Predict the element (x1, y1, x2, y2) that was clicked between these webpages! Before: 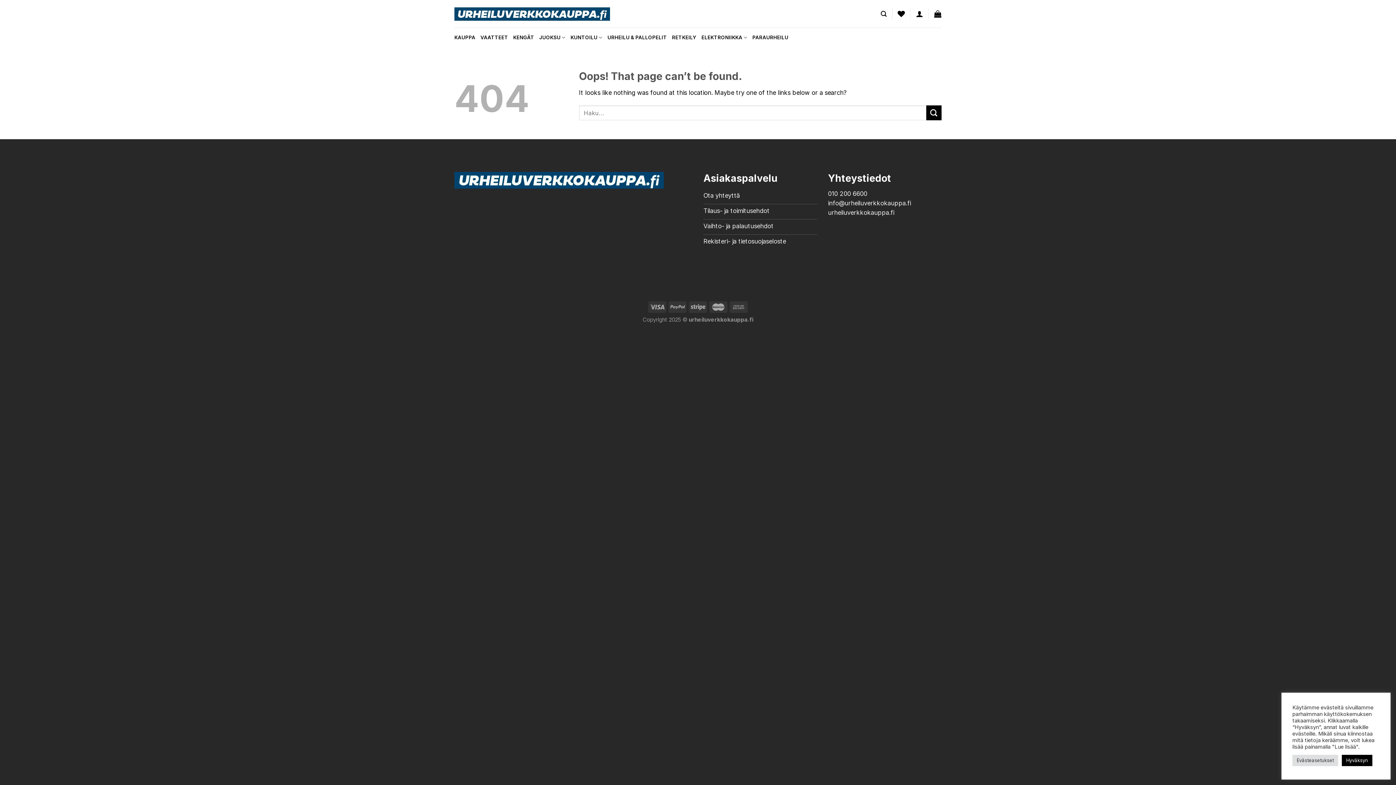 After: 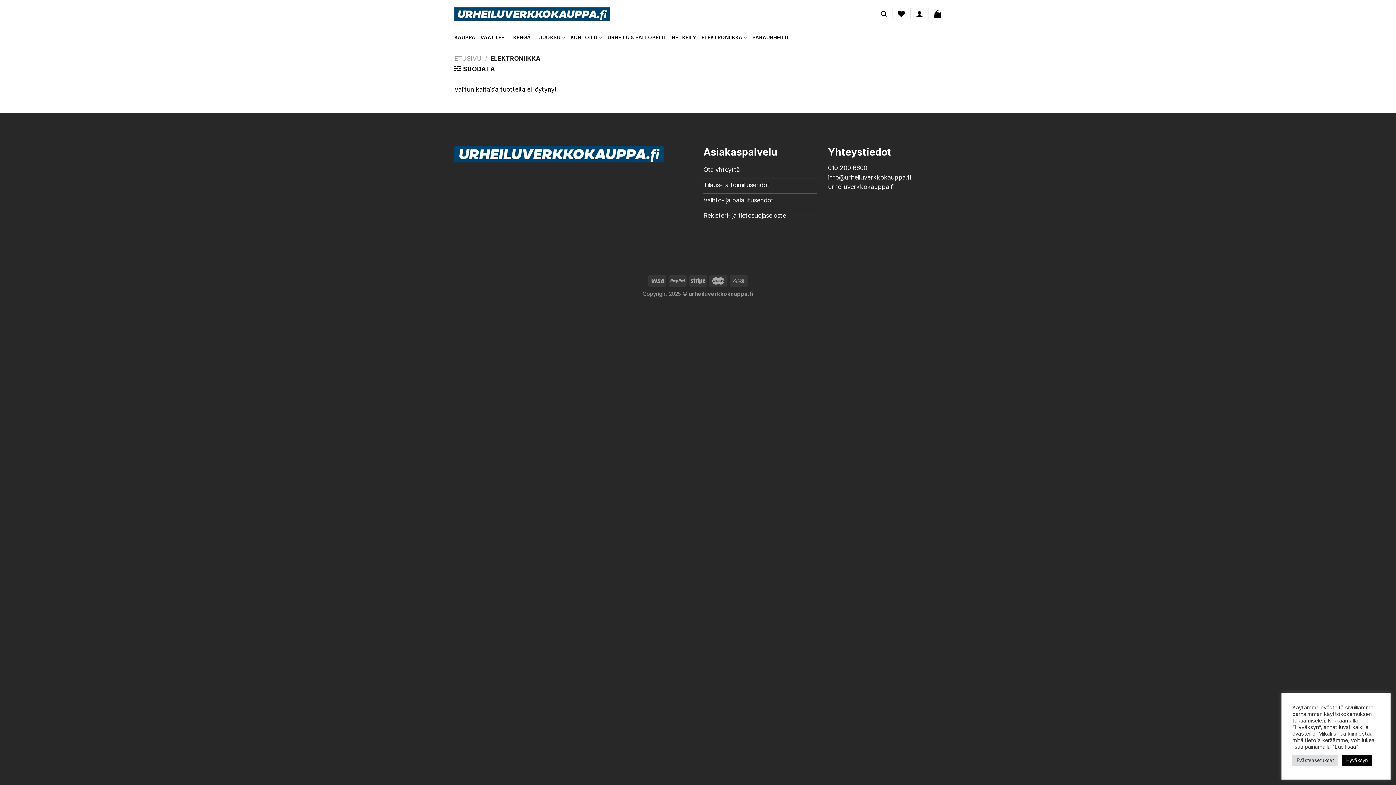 Action: bbox: (701, 30, 747, 45) label: ELEKTRONIIKKA